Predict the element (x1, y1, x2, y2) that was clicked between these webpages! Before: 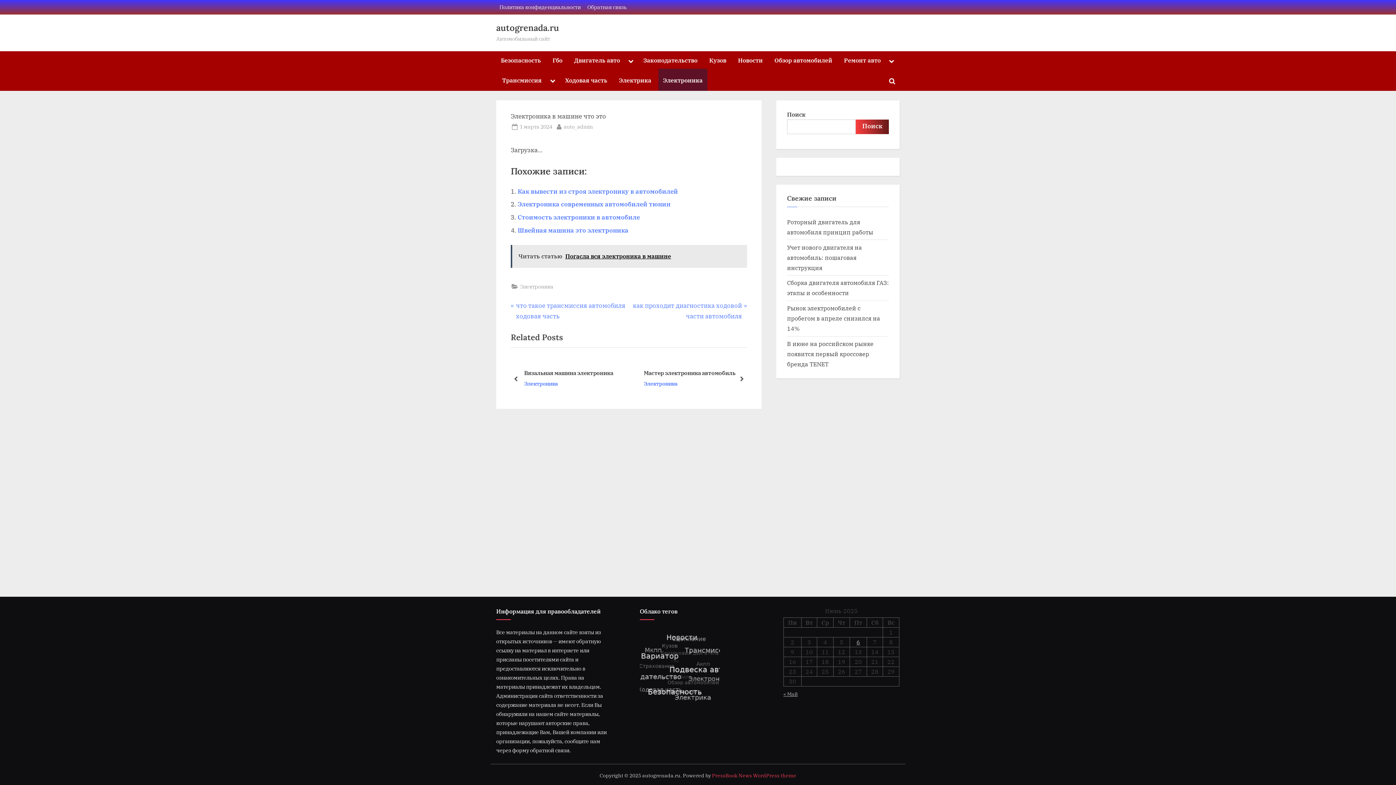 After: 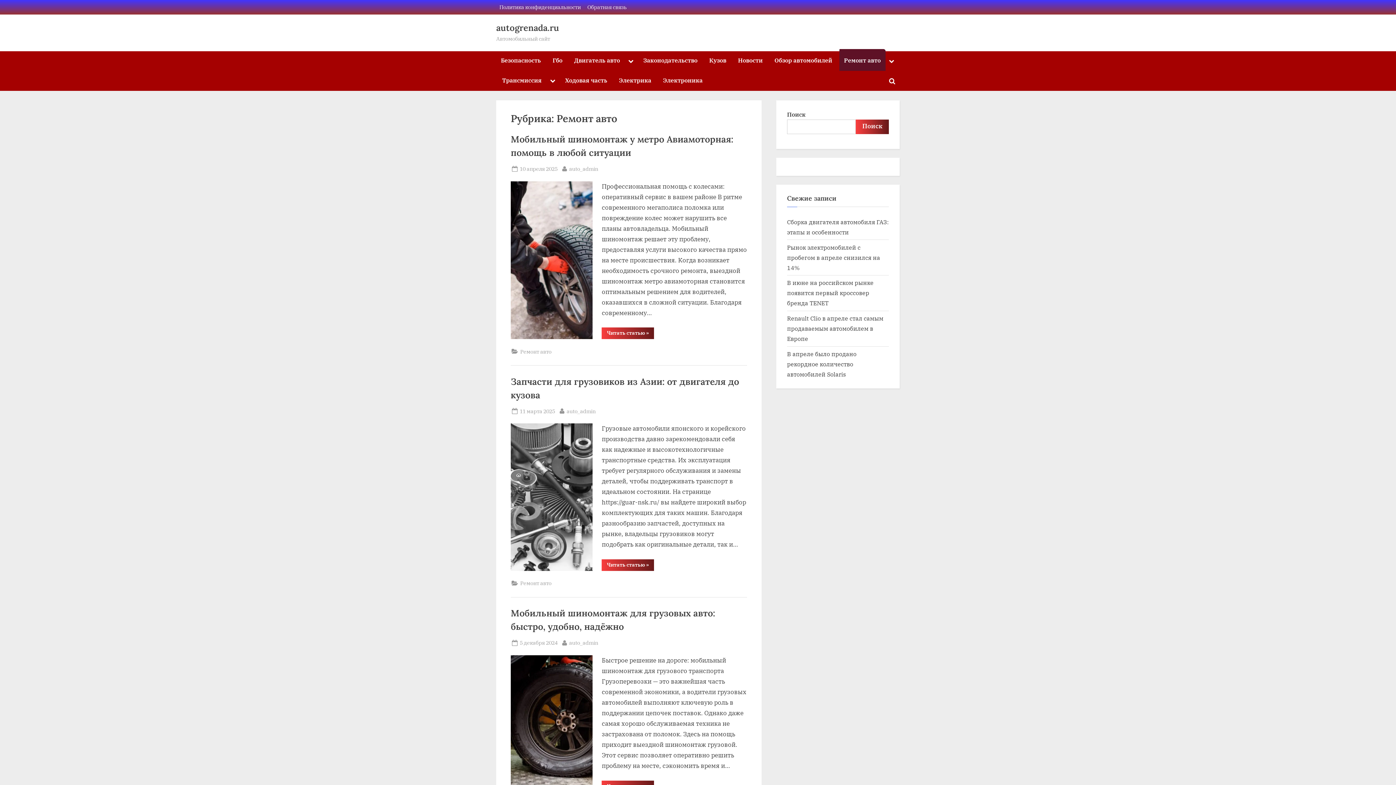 Action: label: Ремонт авто bbox: (839, 51, 885, 71)